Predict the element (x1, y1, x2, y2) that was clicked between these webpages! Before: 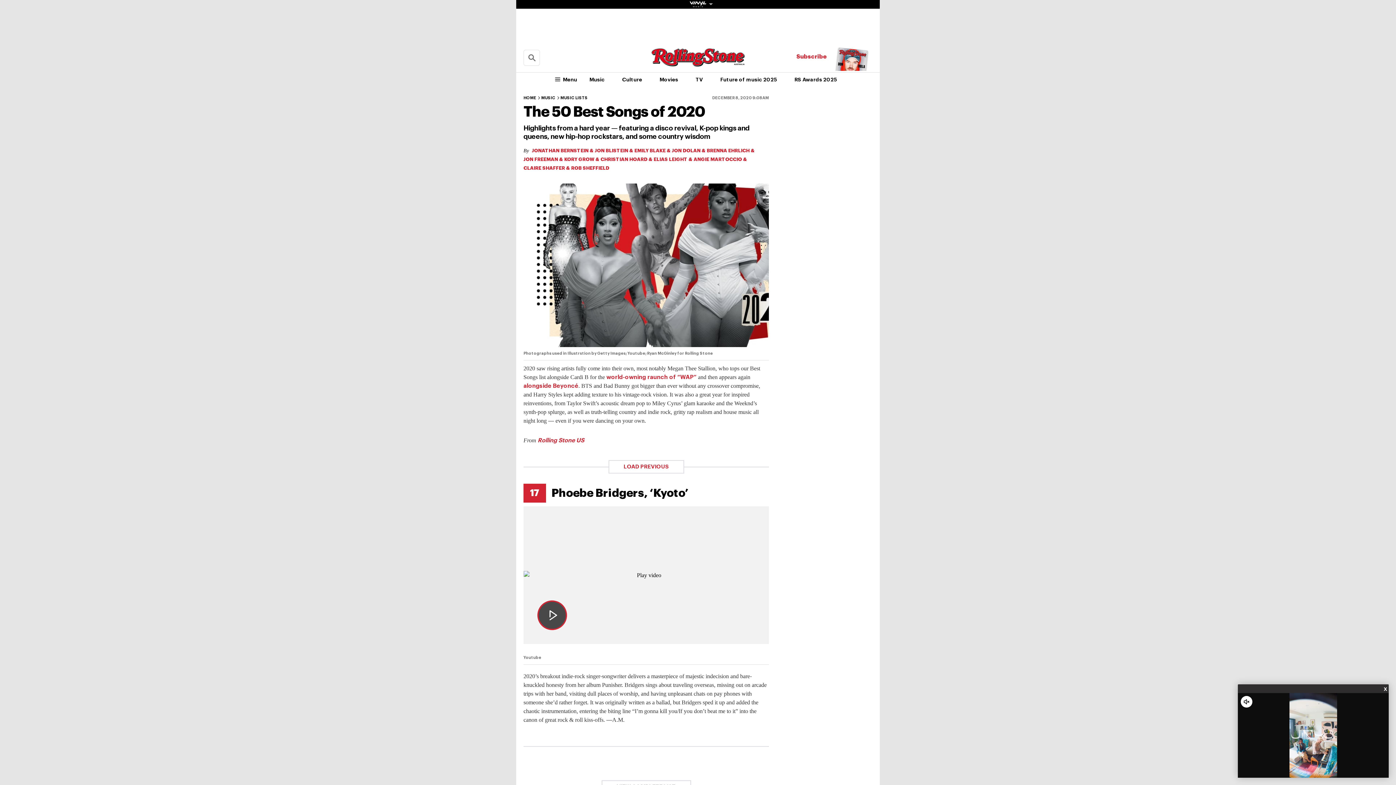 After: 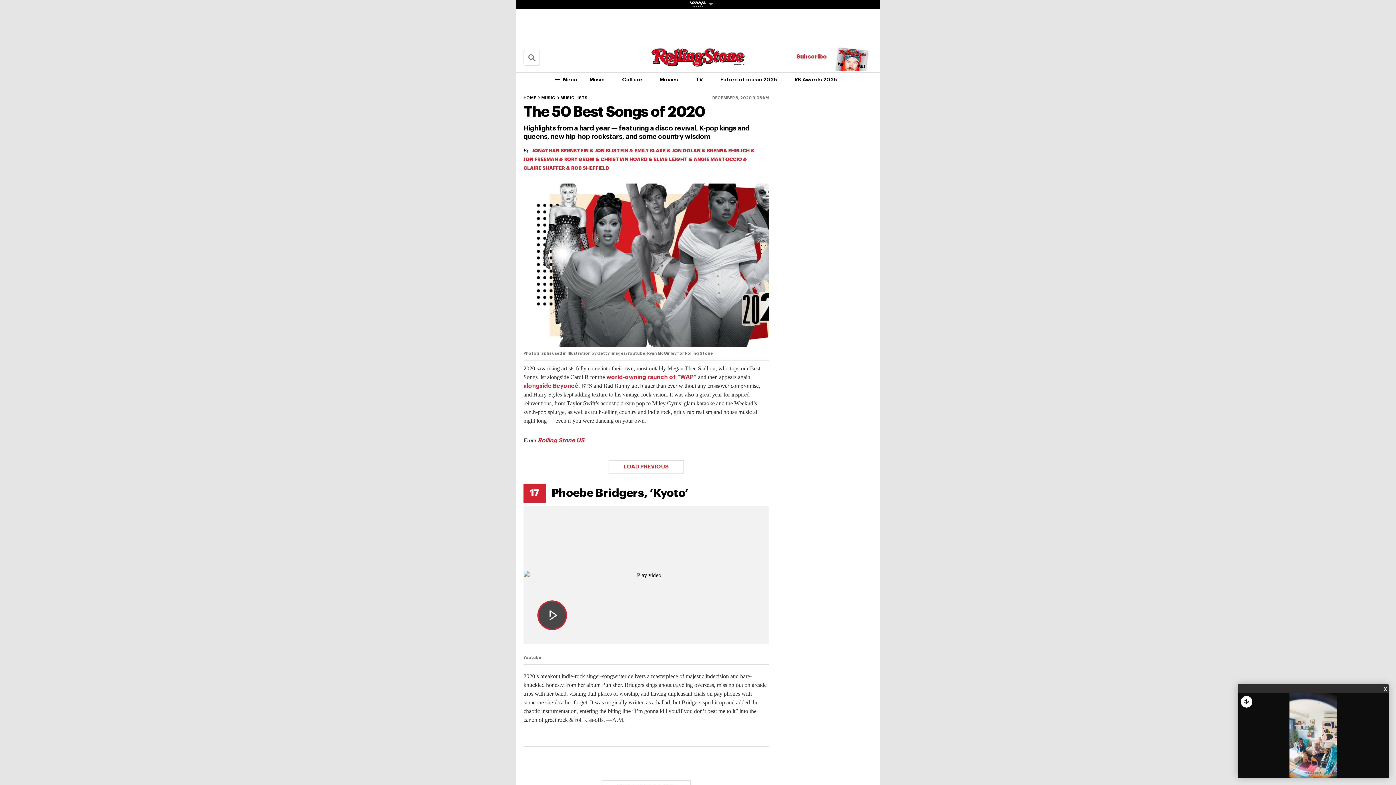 Action: label: alongside Beyoncé bbox: (523, 383, 578, 389)